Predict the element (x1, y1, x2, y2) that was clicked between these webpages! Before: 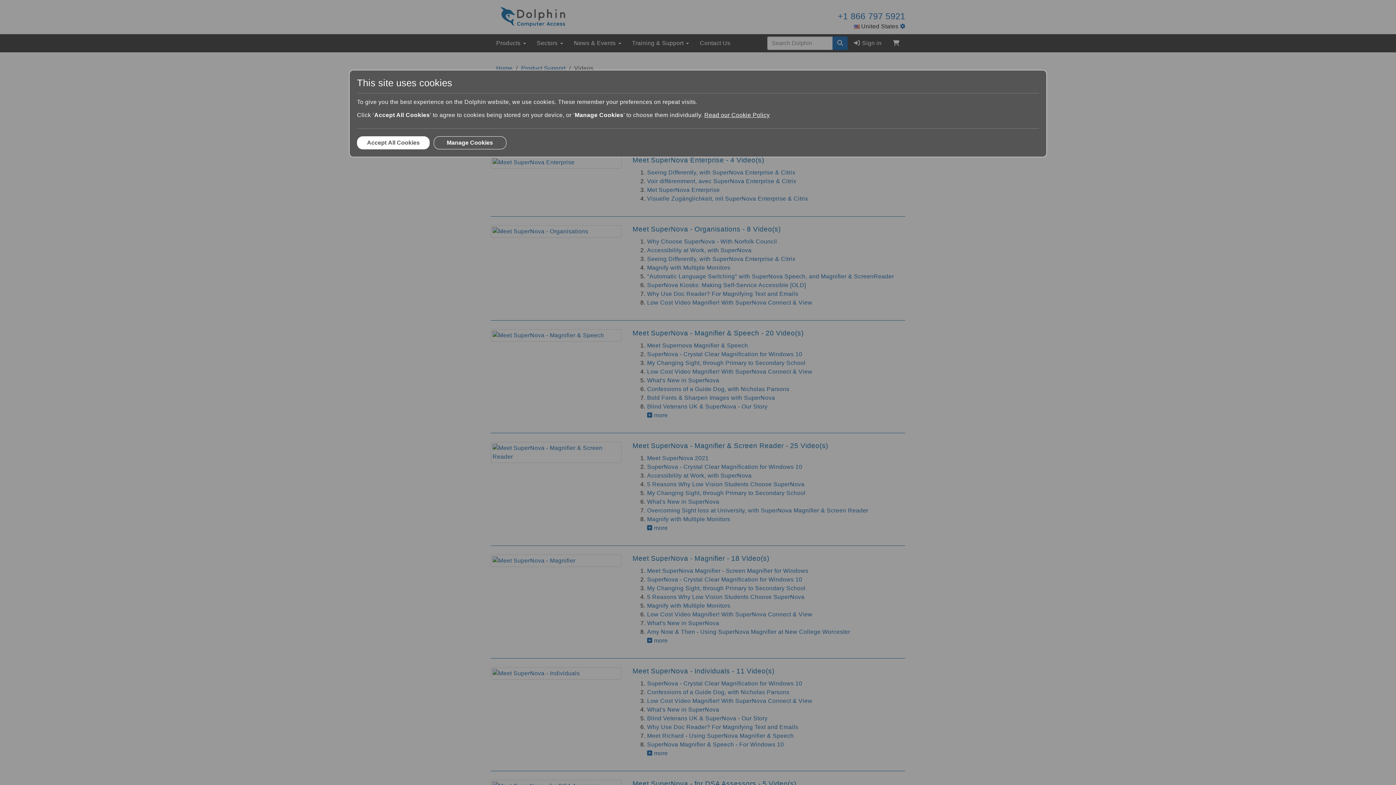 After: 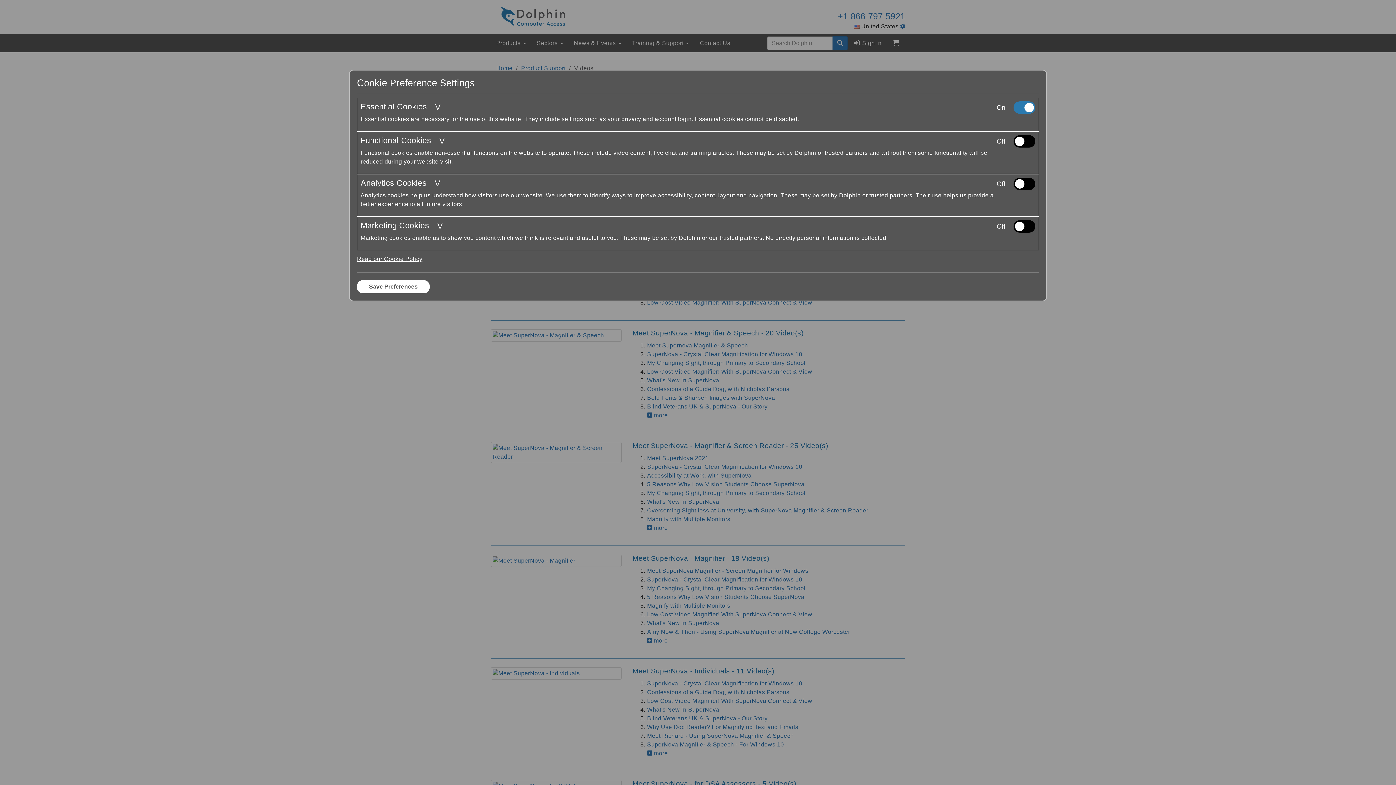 Action: label: Manage Cookies bbox: (433, 136, 506, 149)